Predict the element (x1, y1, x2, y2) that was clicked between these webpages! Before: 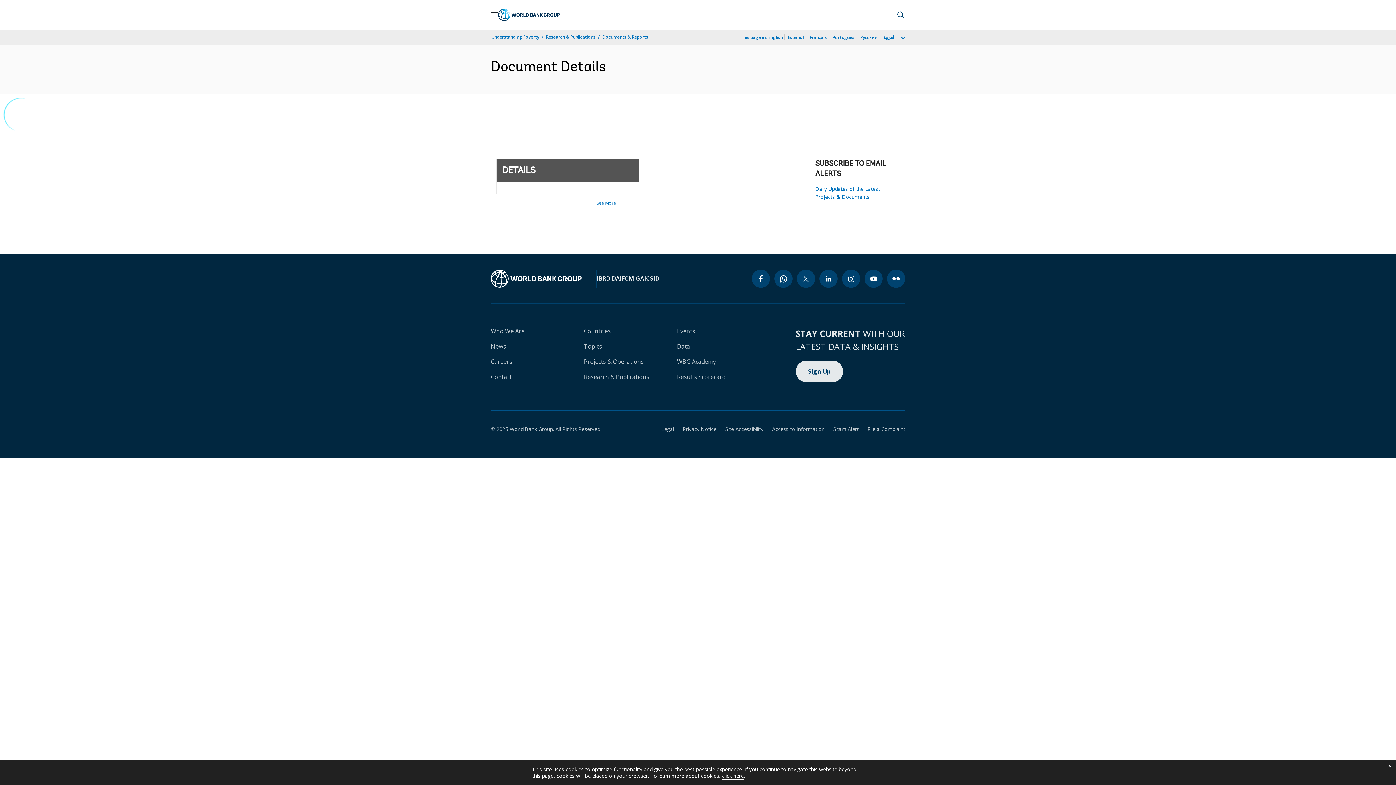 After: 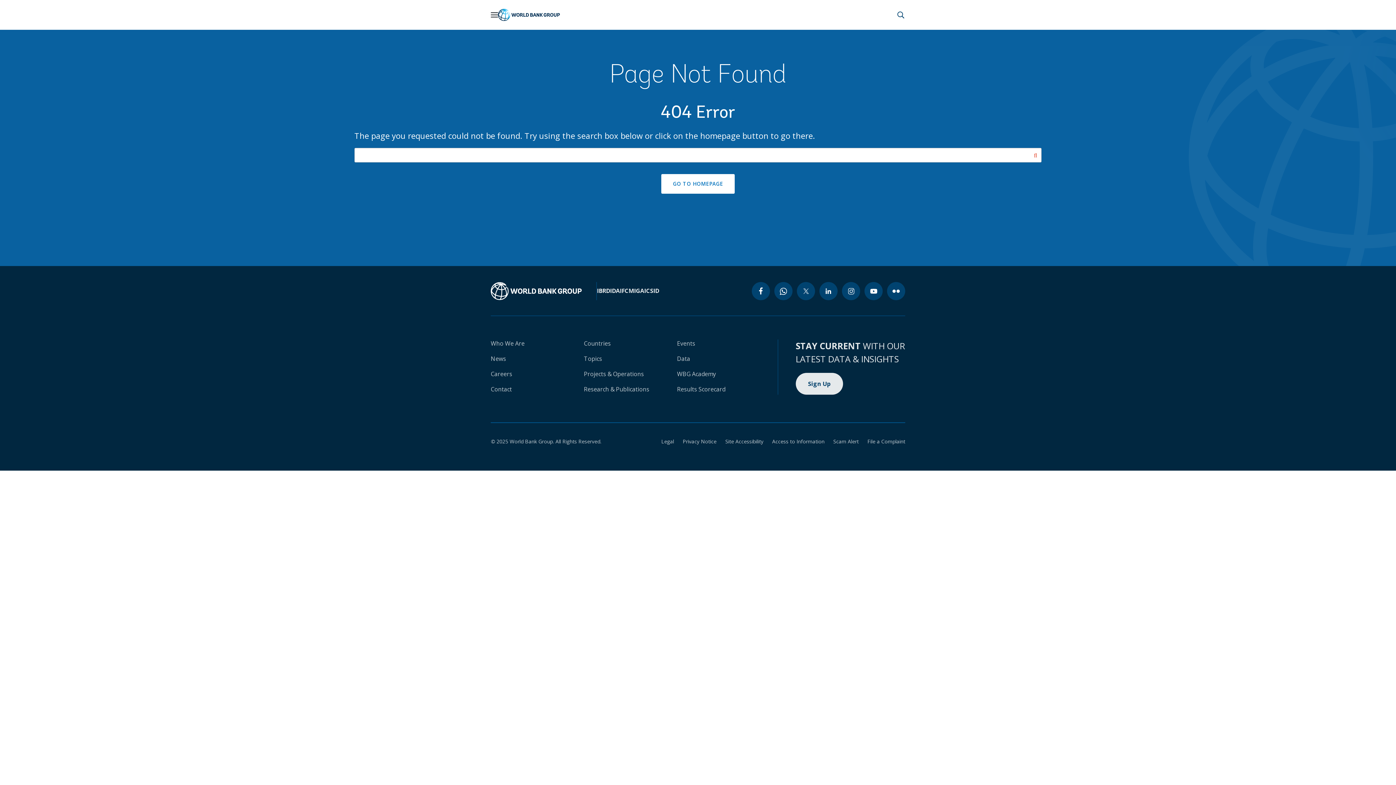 Action: bbox: (490, 327, 524, 335) label: Who We Are